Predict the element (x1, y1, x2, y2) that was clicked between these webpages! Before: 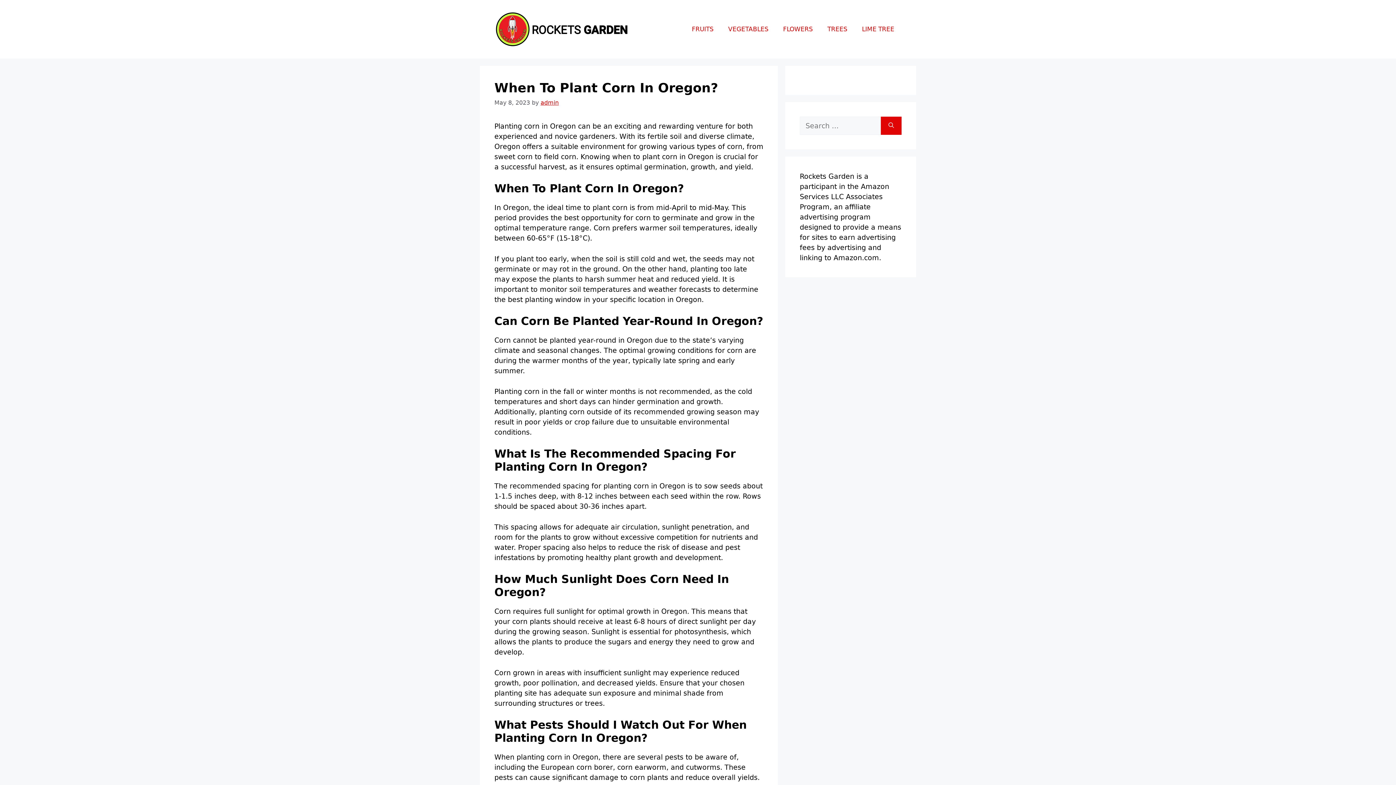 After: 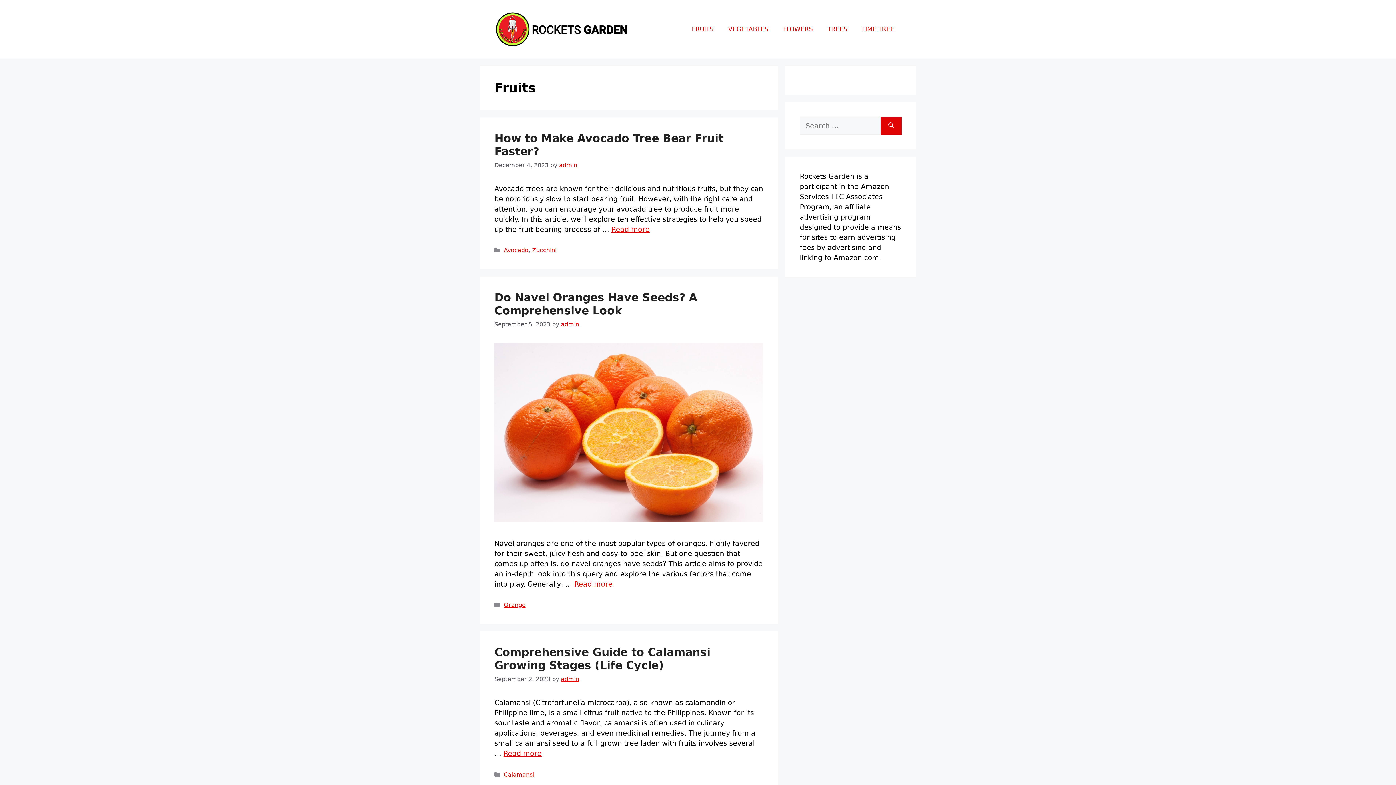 Action: bbox: (684, 18, 721, 40) label: FRUITS